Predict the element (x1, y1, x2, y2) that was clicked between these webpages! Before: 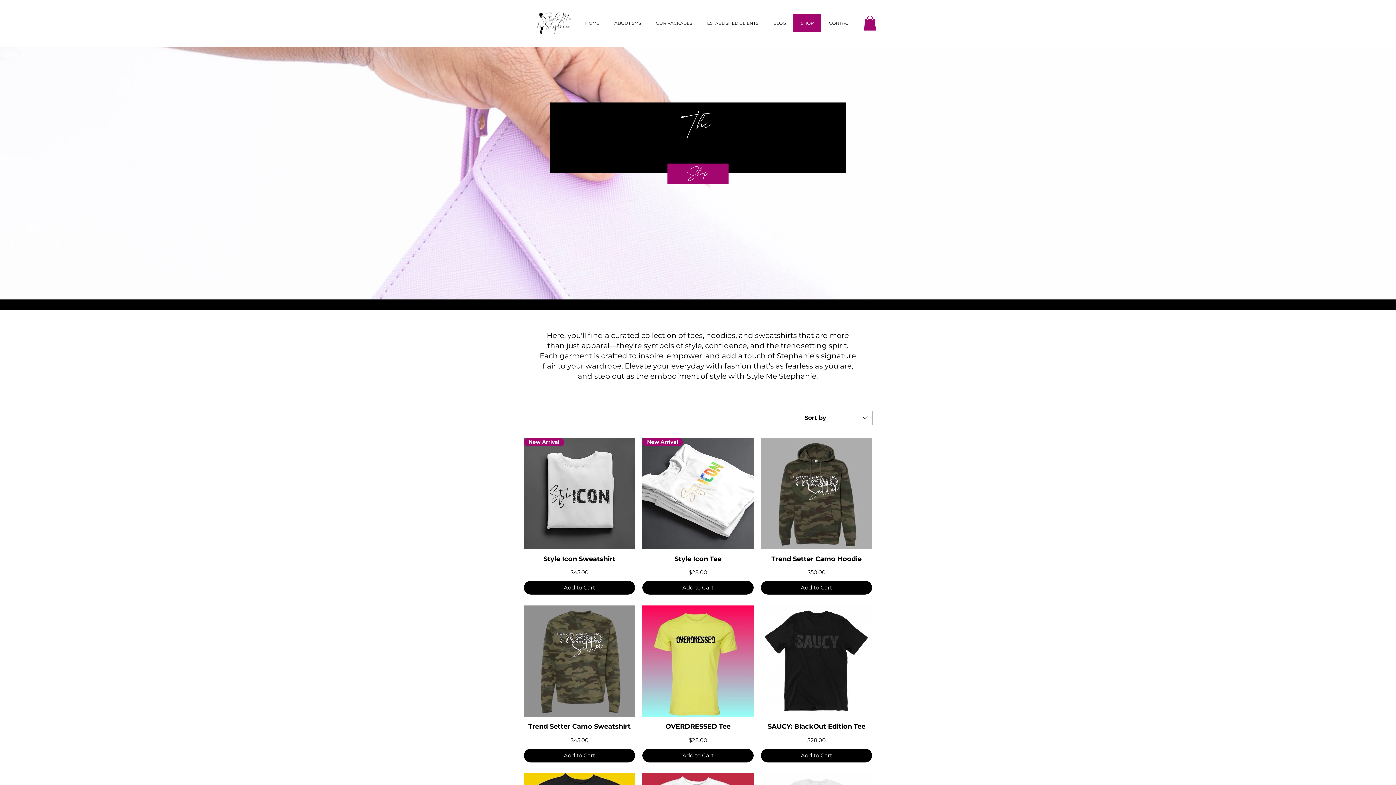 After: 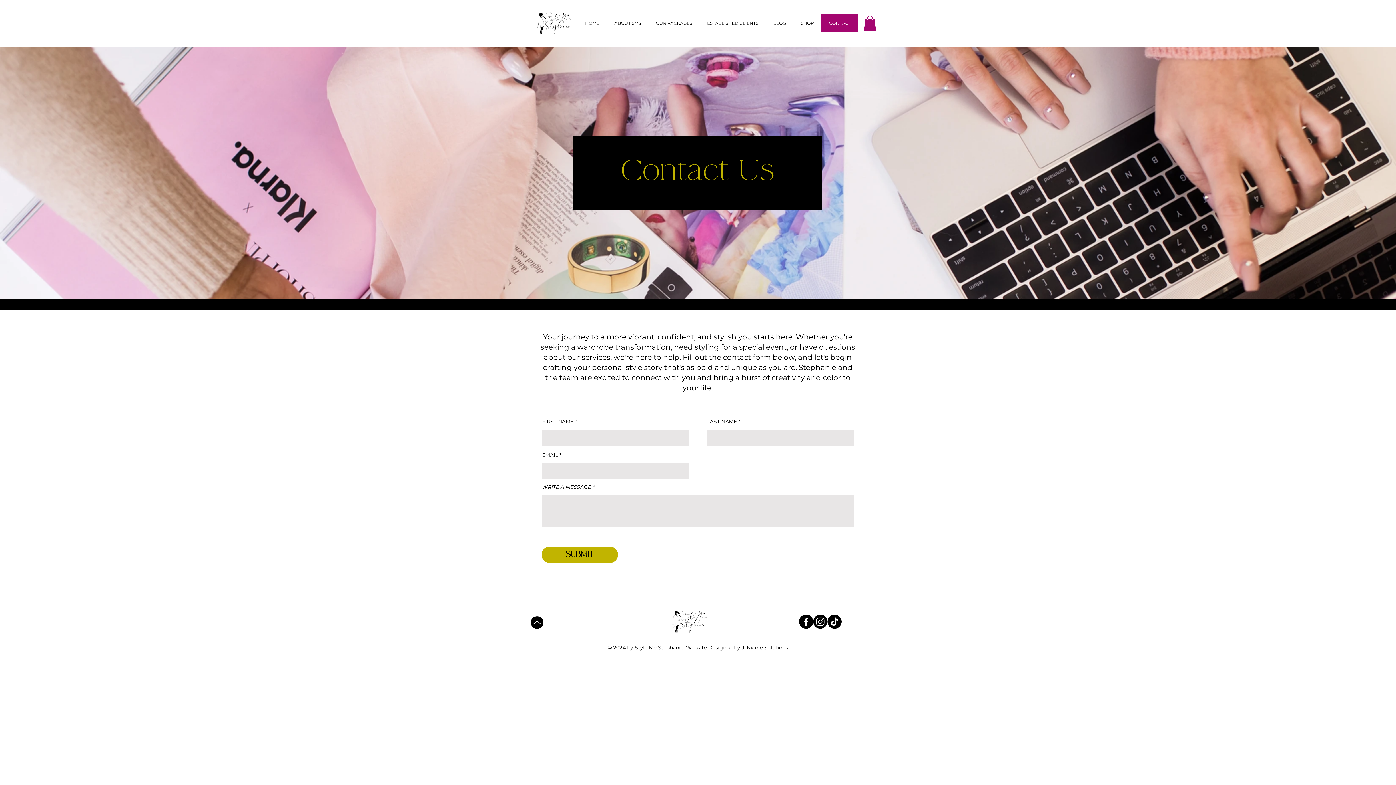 Action: label: CONTACT bbox: (821, 13, 858, 32)